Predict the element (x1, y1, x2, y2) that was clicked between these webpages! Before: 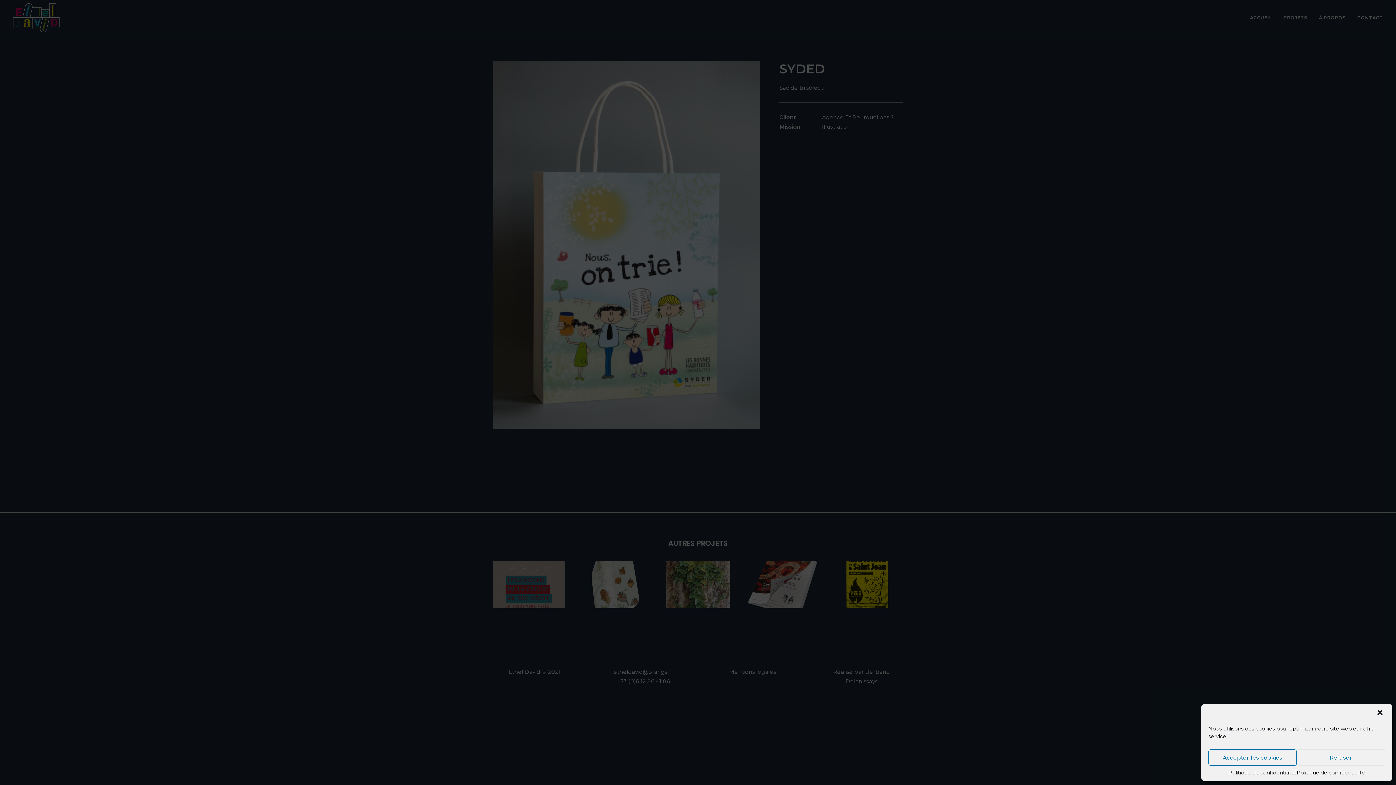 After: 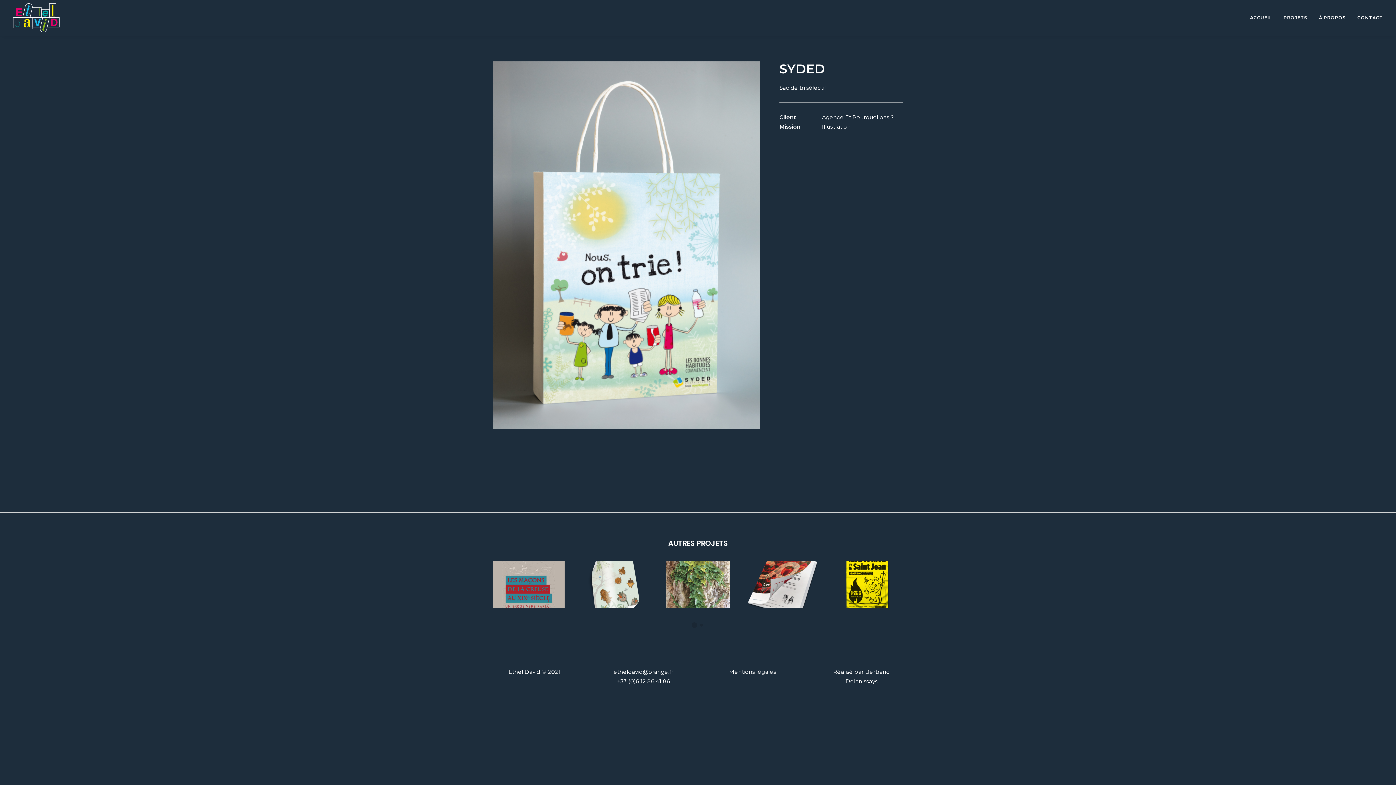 Action: label: Refuser bbox: (1297, 749, 1385, 766)